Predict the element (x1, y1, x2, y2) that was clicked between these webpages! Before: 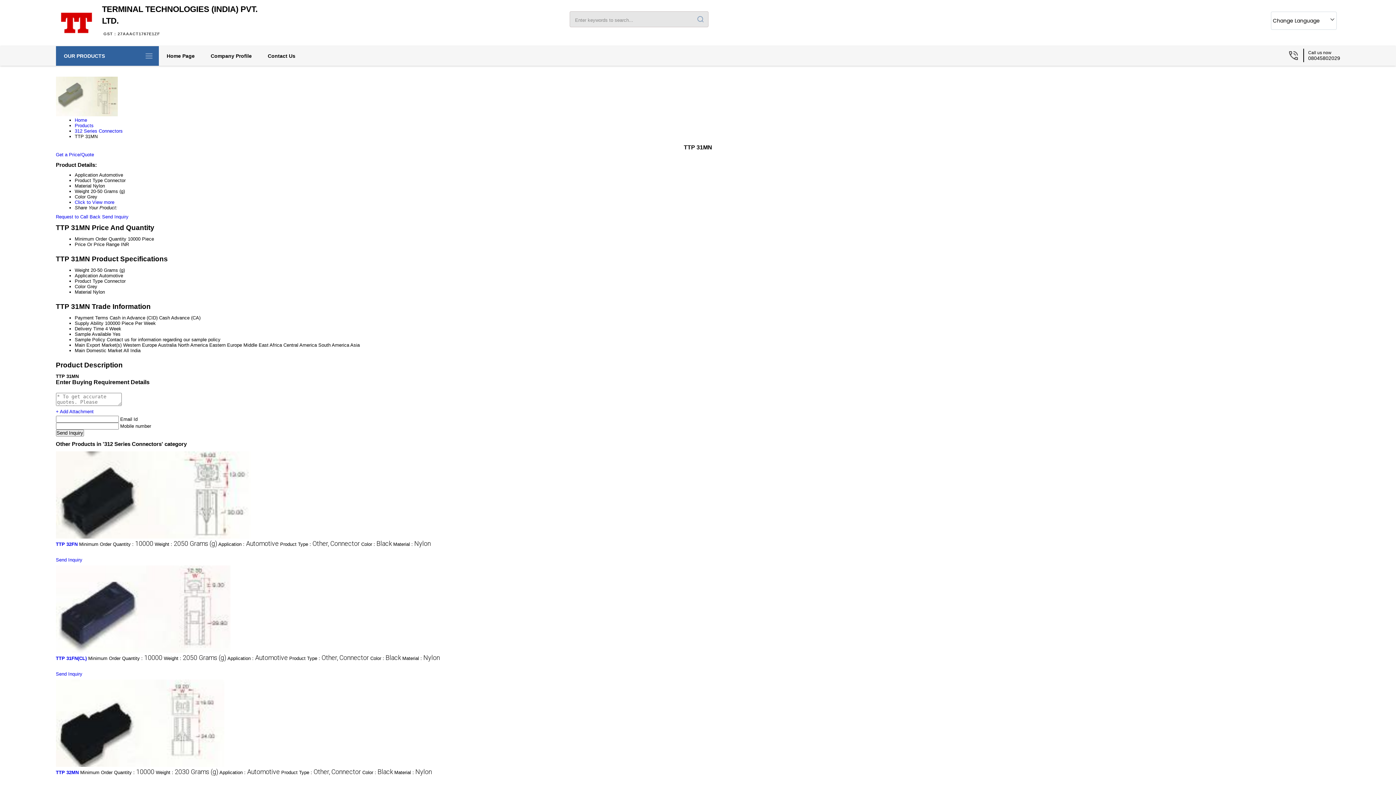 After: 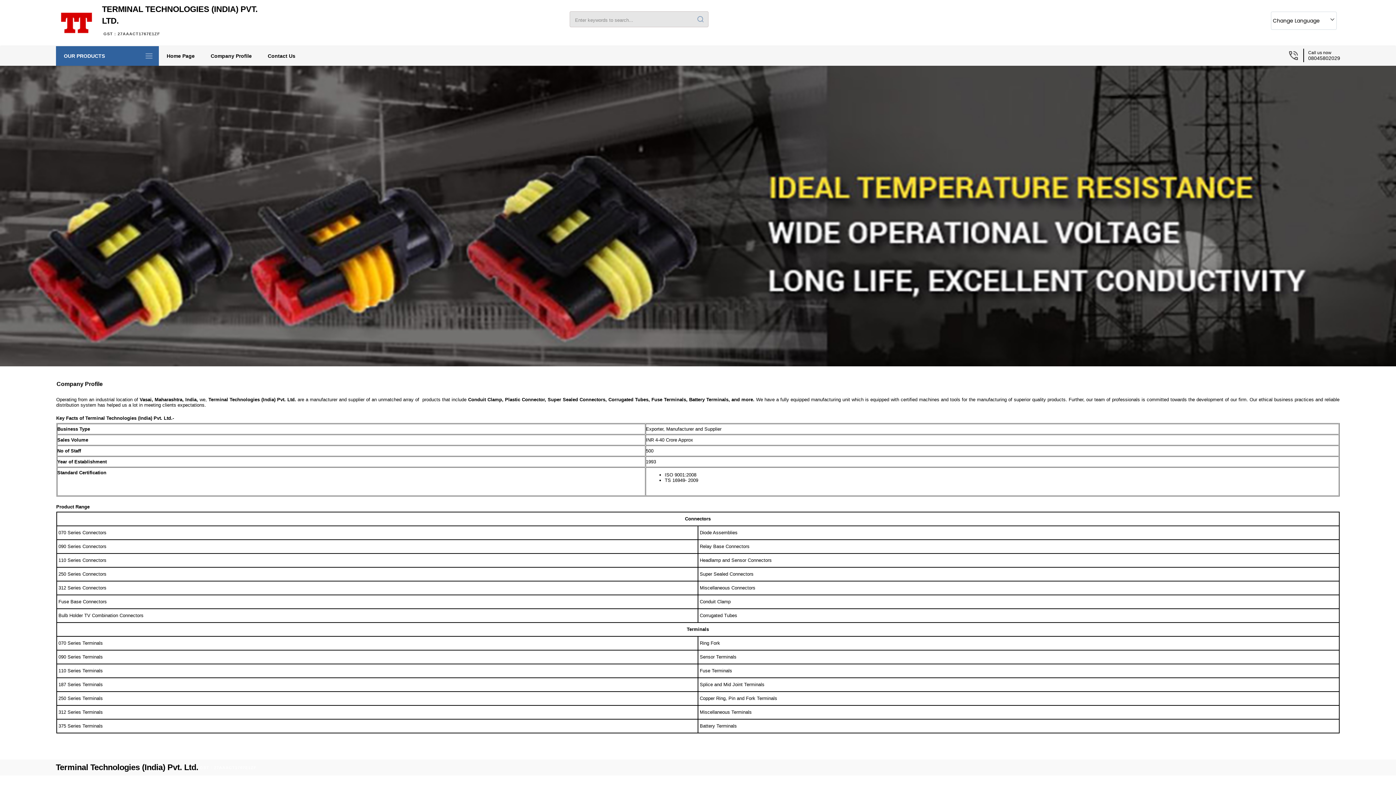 Action: bbox: (202, 46, 259, 65) label: Company Profile